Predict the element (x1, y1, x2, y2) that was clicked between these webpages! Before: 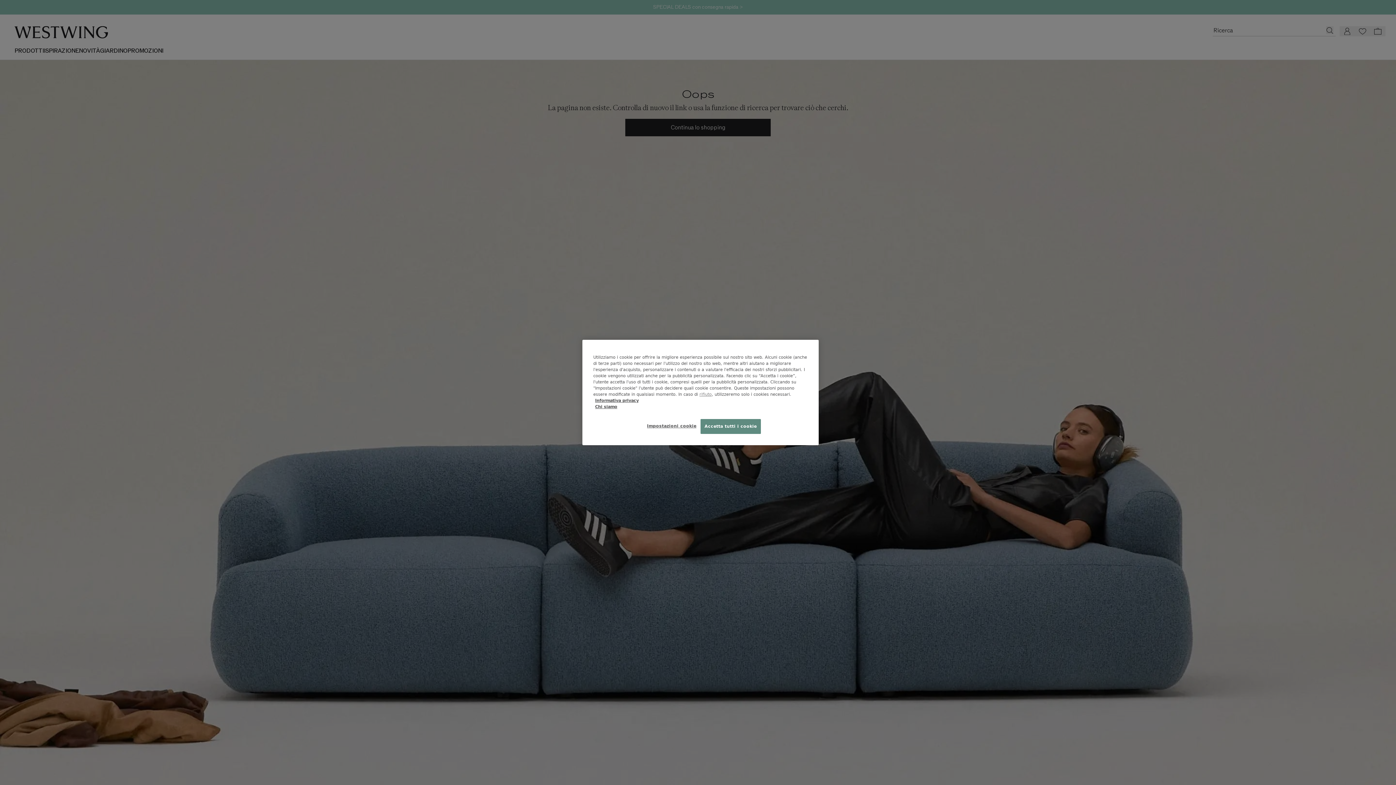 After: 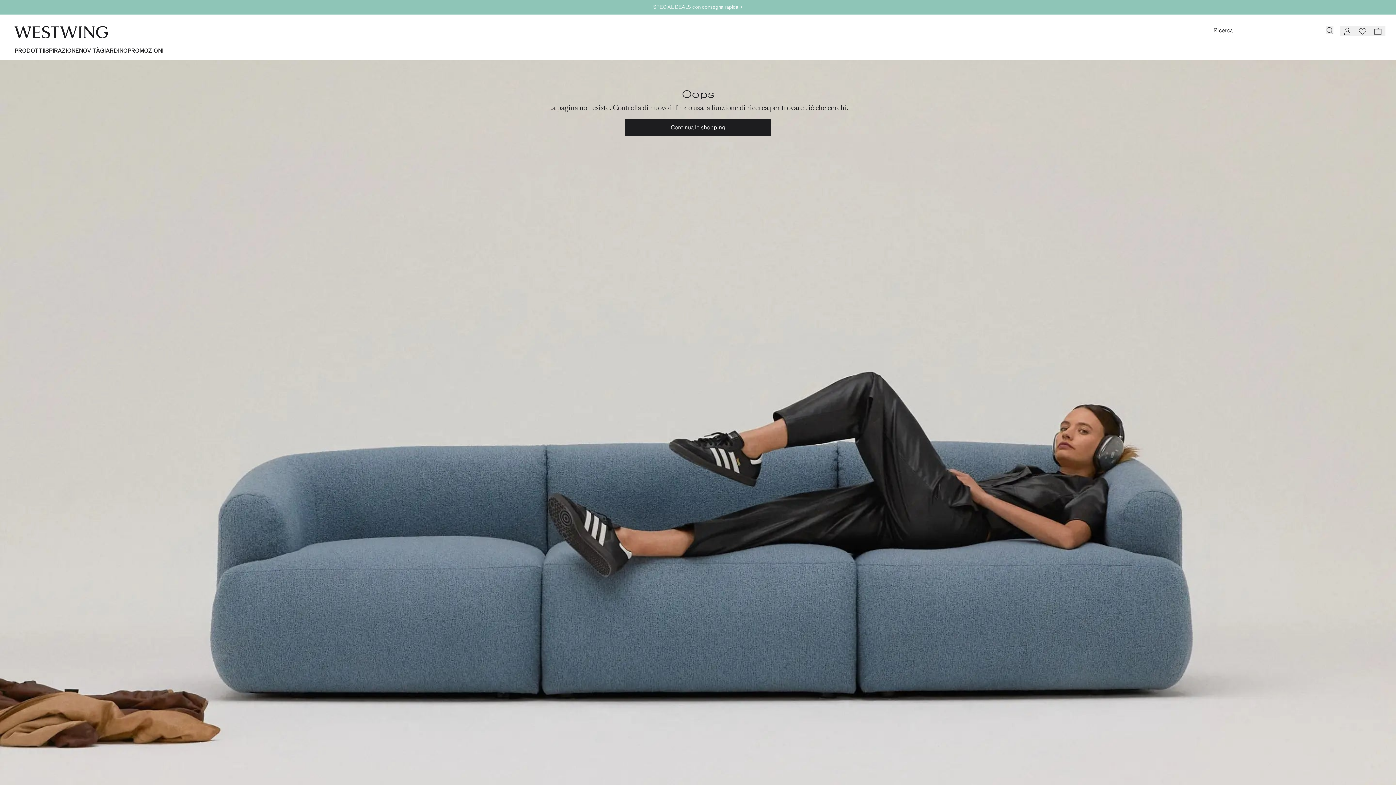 Action: label: Accetta tutti i cookie bbox: (700, 419, 760, 434)